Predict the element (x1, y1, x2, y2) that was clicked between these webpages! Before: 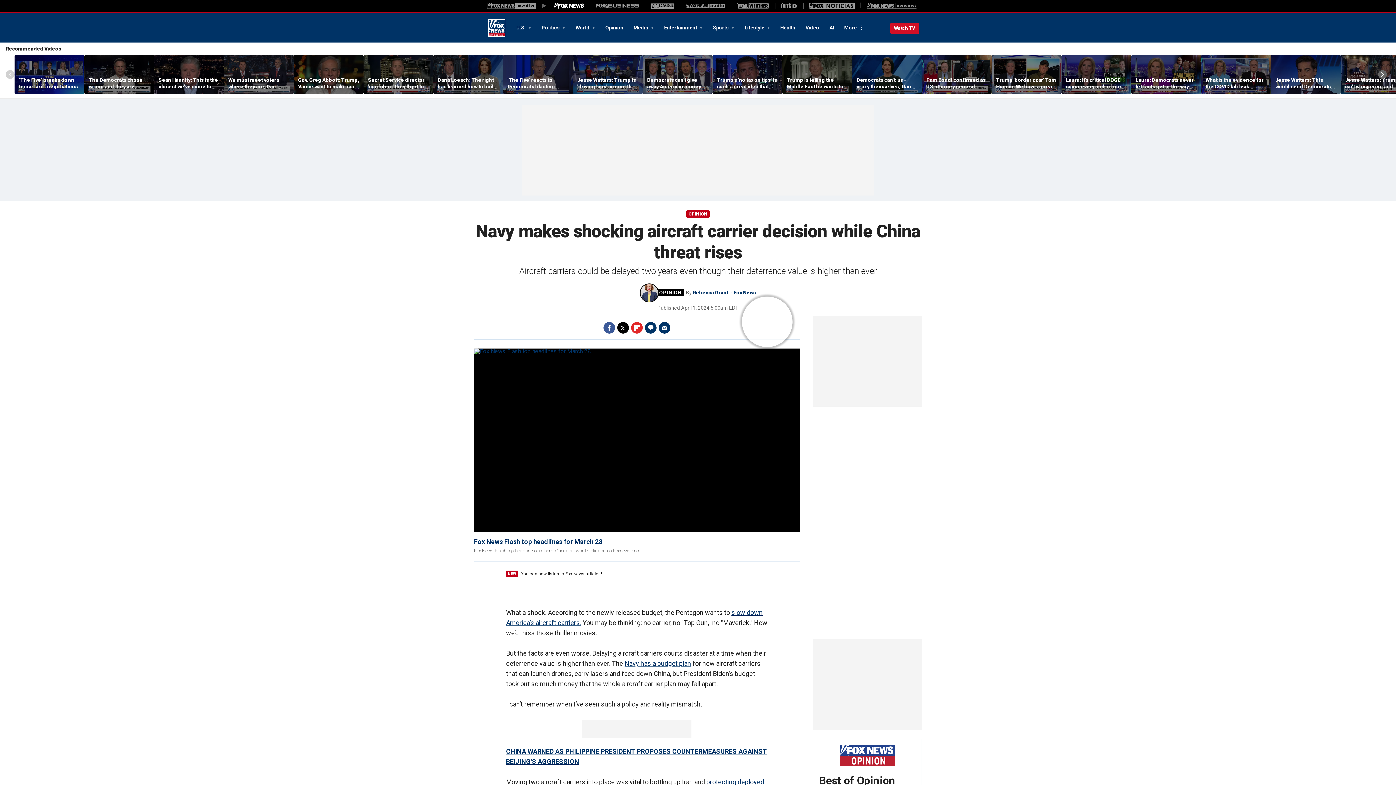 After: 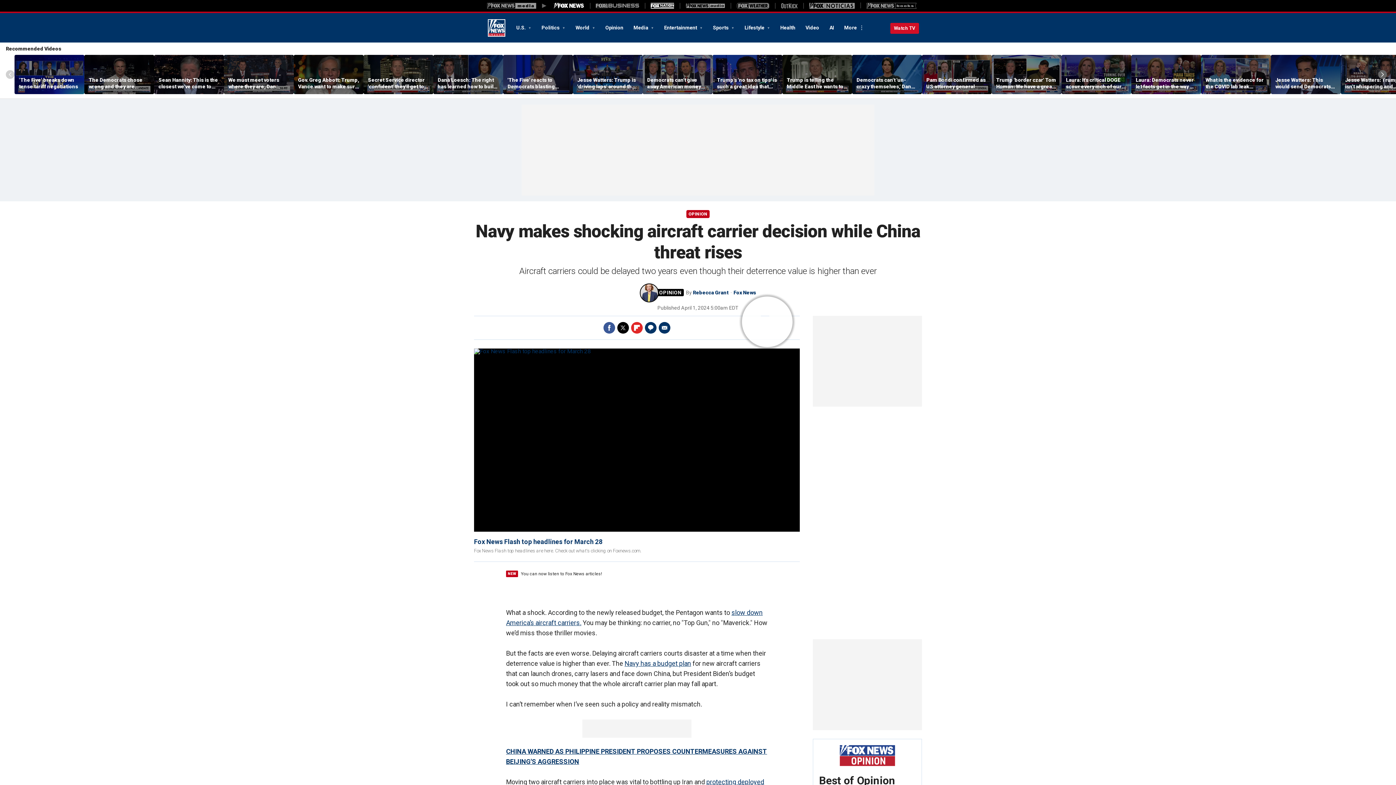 Action: label: Fox Nation bbox: (650, 2, 674, 8)